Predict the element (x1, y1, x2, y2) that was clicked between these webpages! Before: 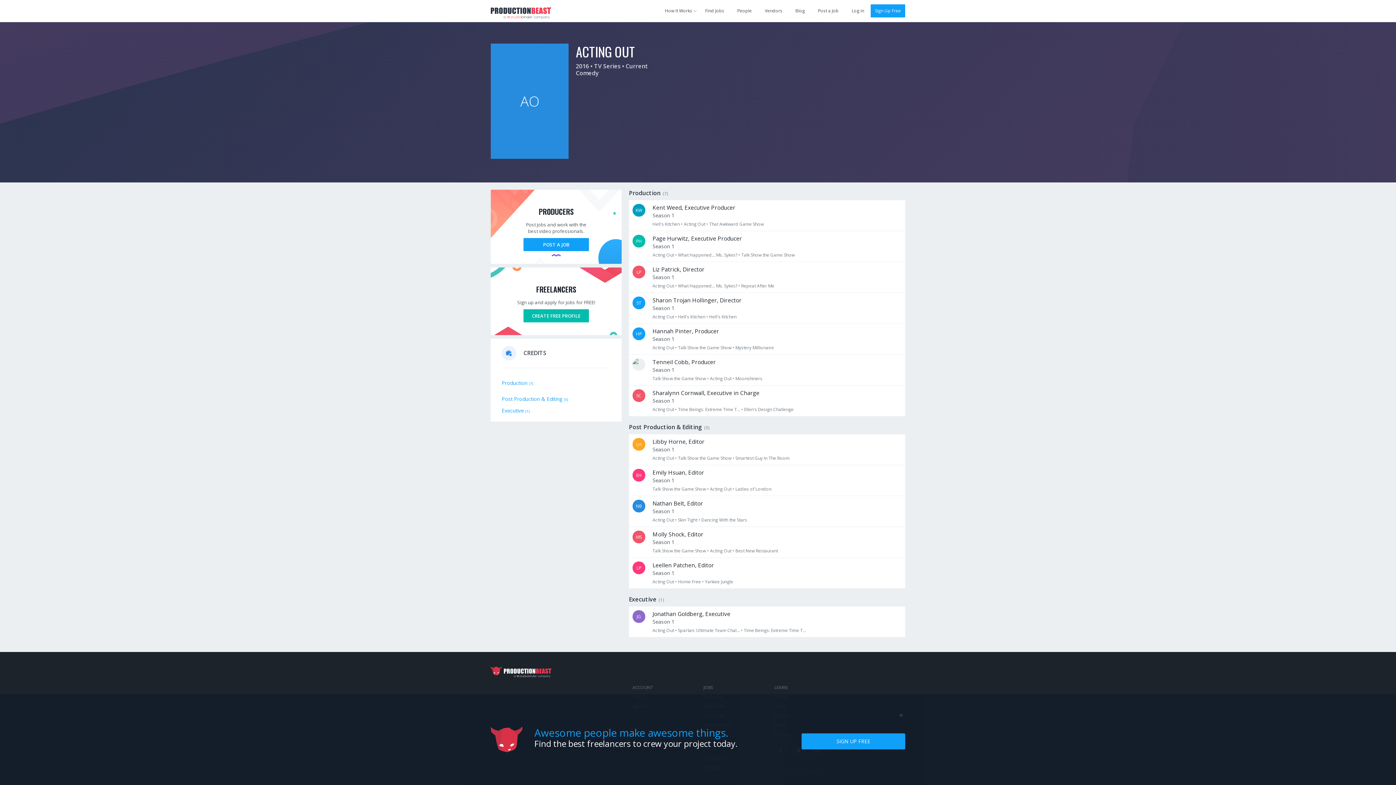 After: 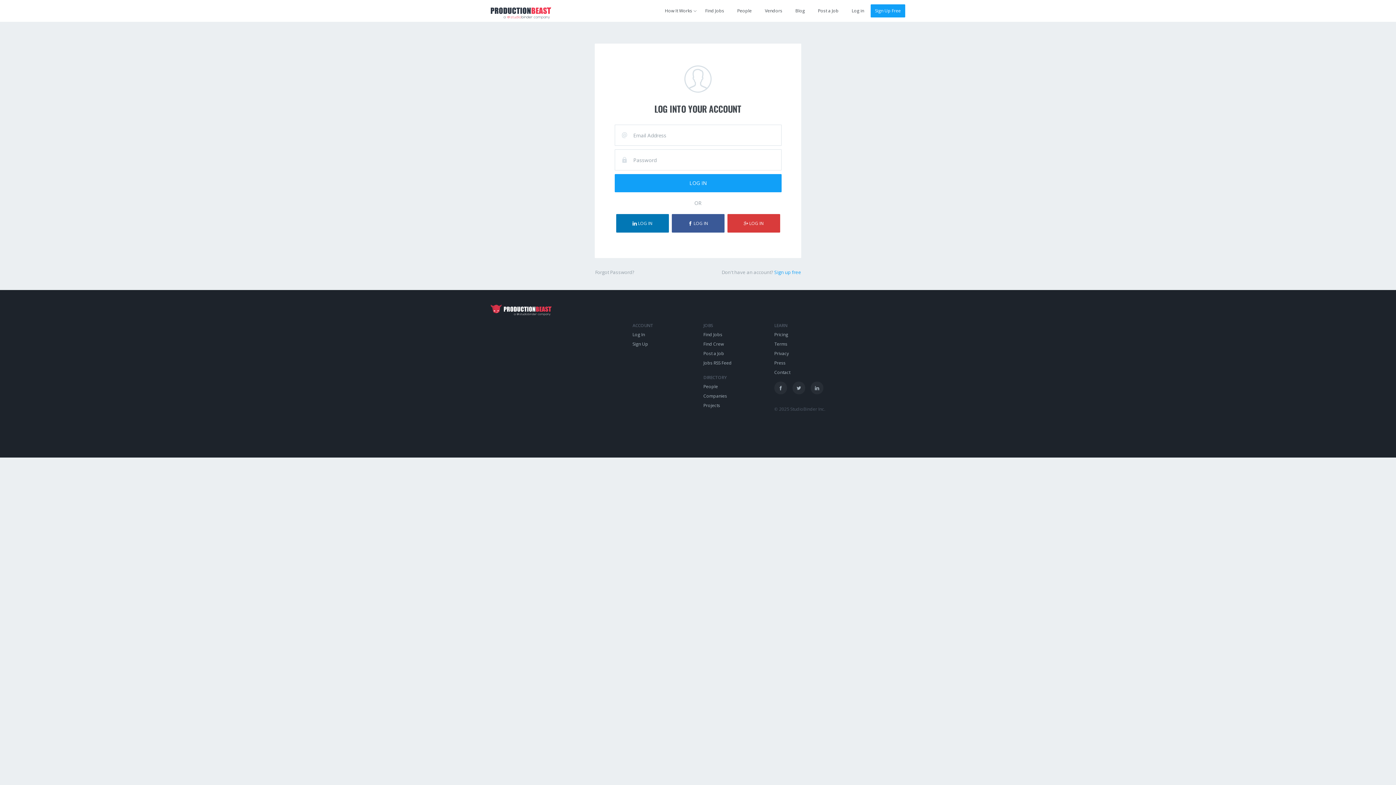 Action: bbox: (845, 0, 870, 21) label: Log in